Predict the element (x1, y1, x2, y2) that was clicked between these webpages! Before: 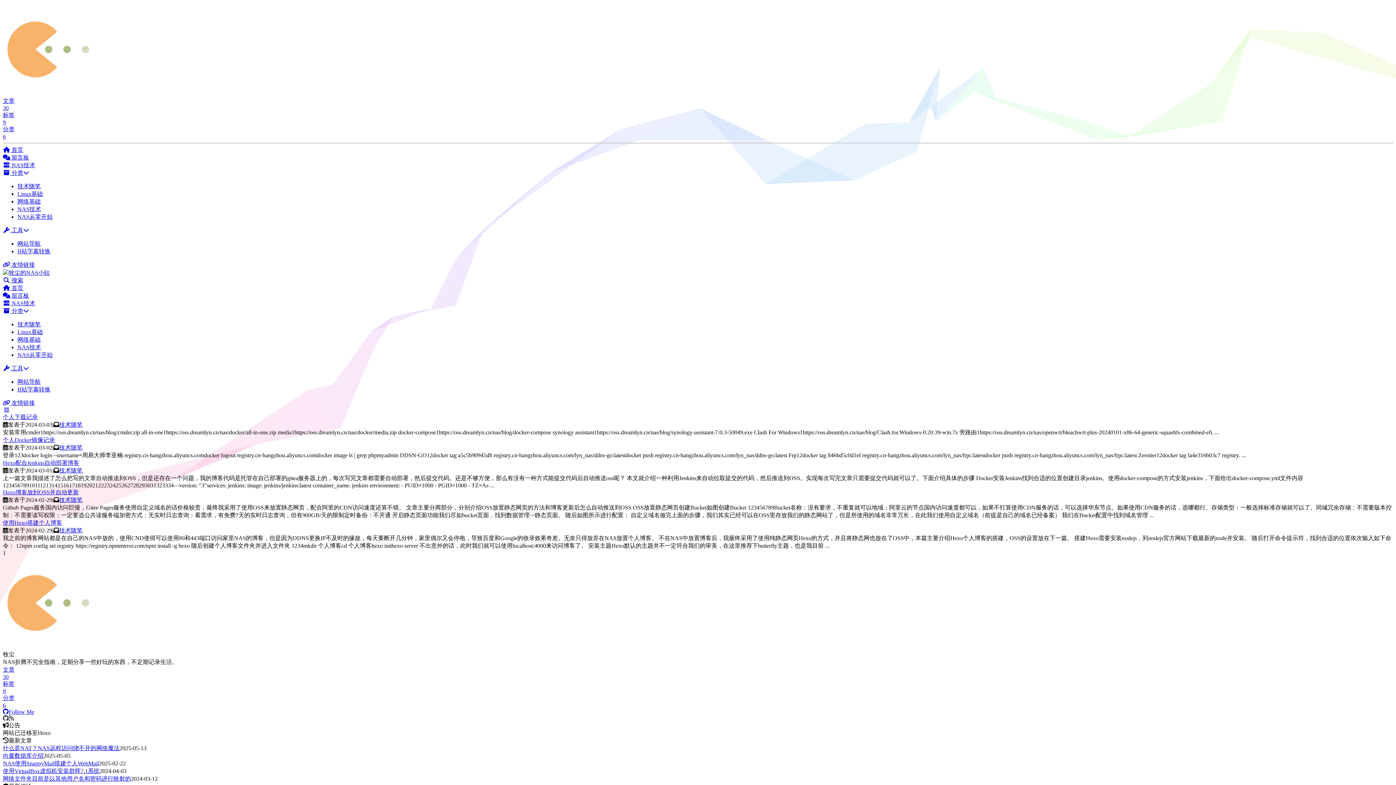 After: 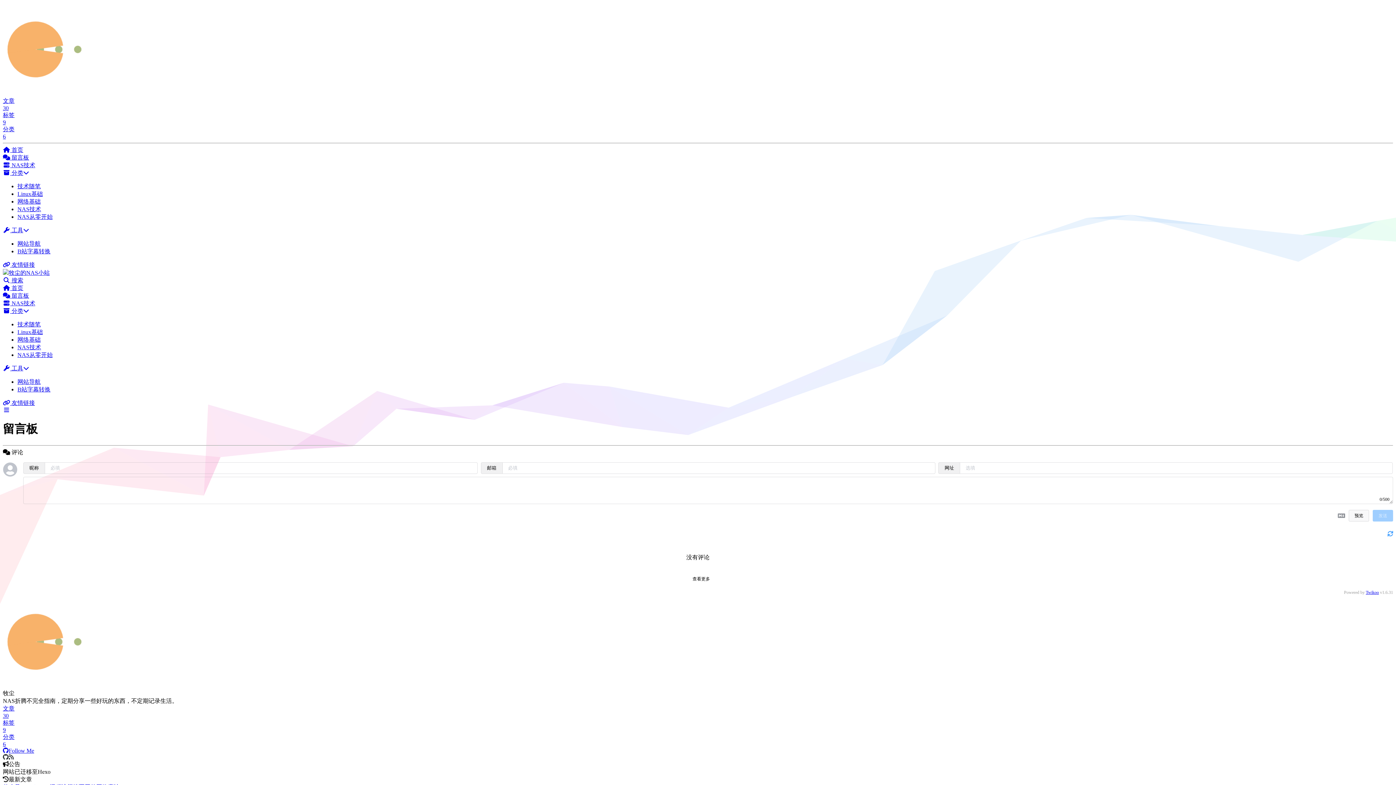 Action: bbox: (2, 292, 29, 298) label:  留言板